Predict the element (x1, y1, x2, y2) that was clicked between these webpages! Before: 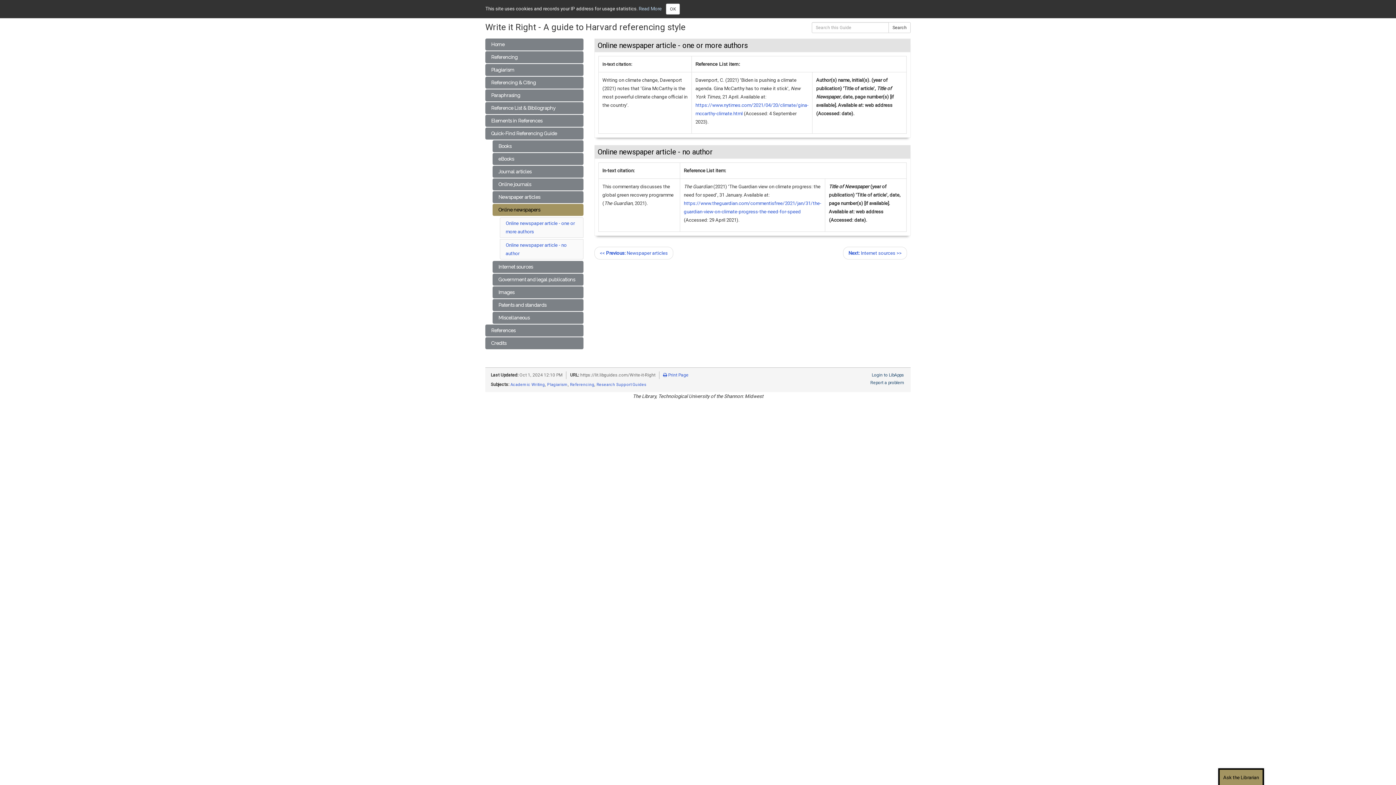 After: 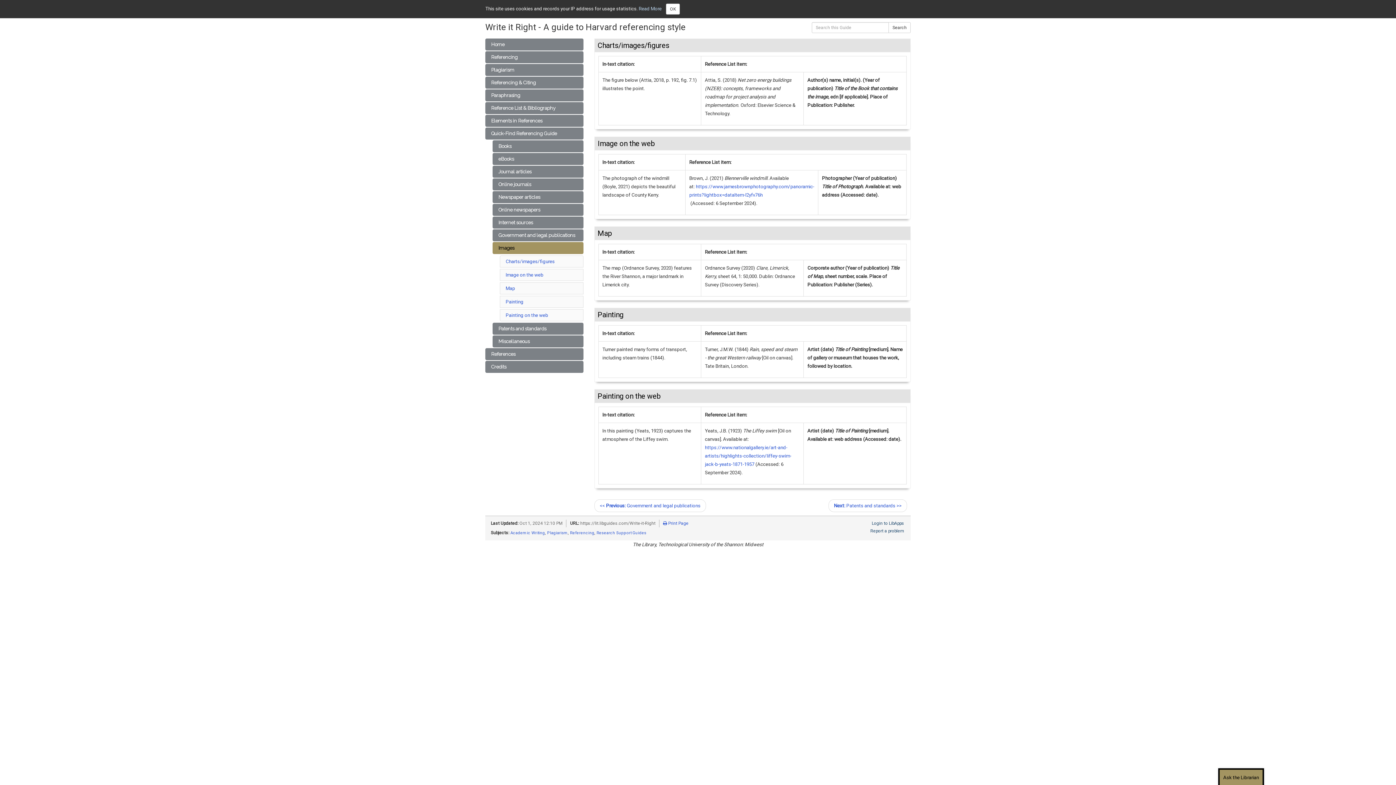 Action: label: Images bbox: (492, 286, 583, 298)